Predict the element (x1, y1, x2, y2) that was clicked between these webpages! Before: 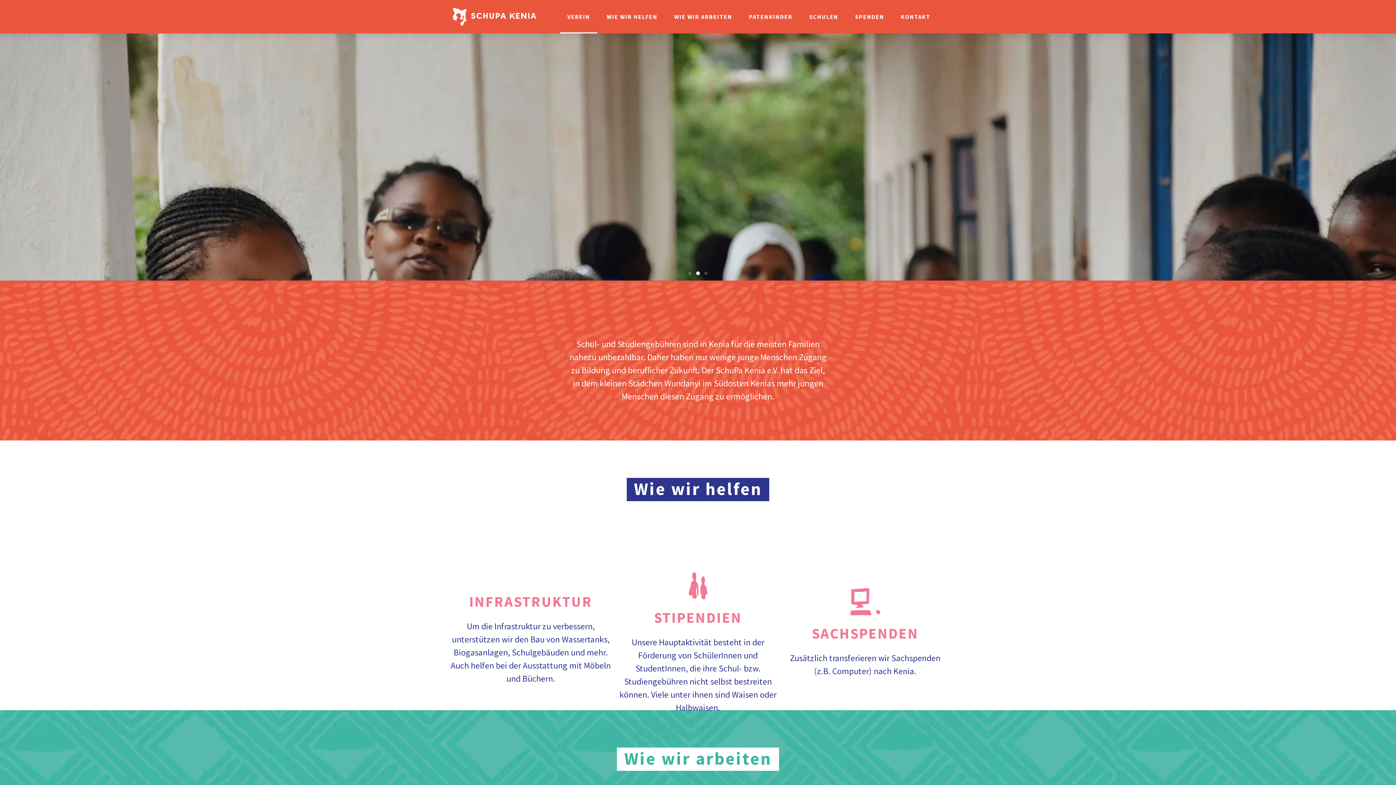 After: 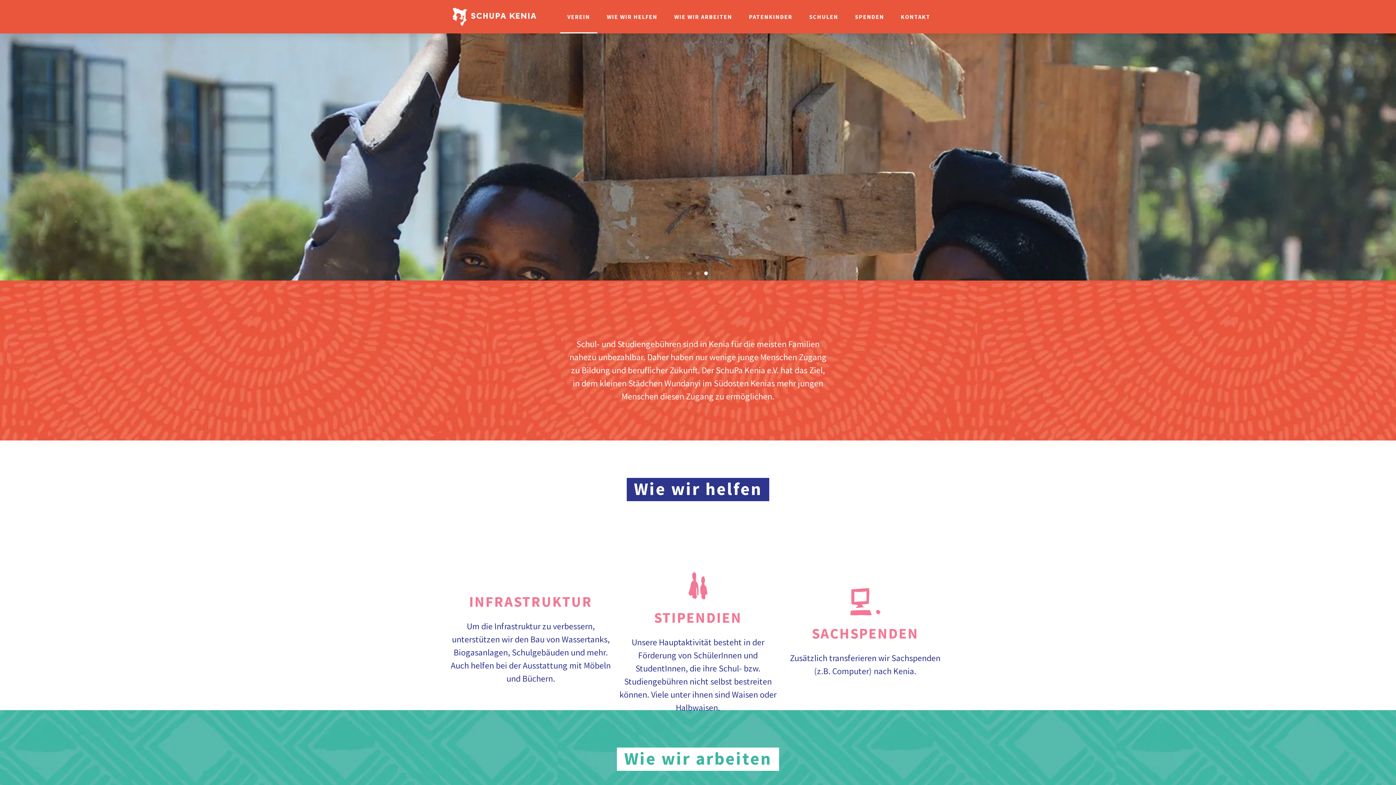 Action: bbox: (452, 7, 536, 25)